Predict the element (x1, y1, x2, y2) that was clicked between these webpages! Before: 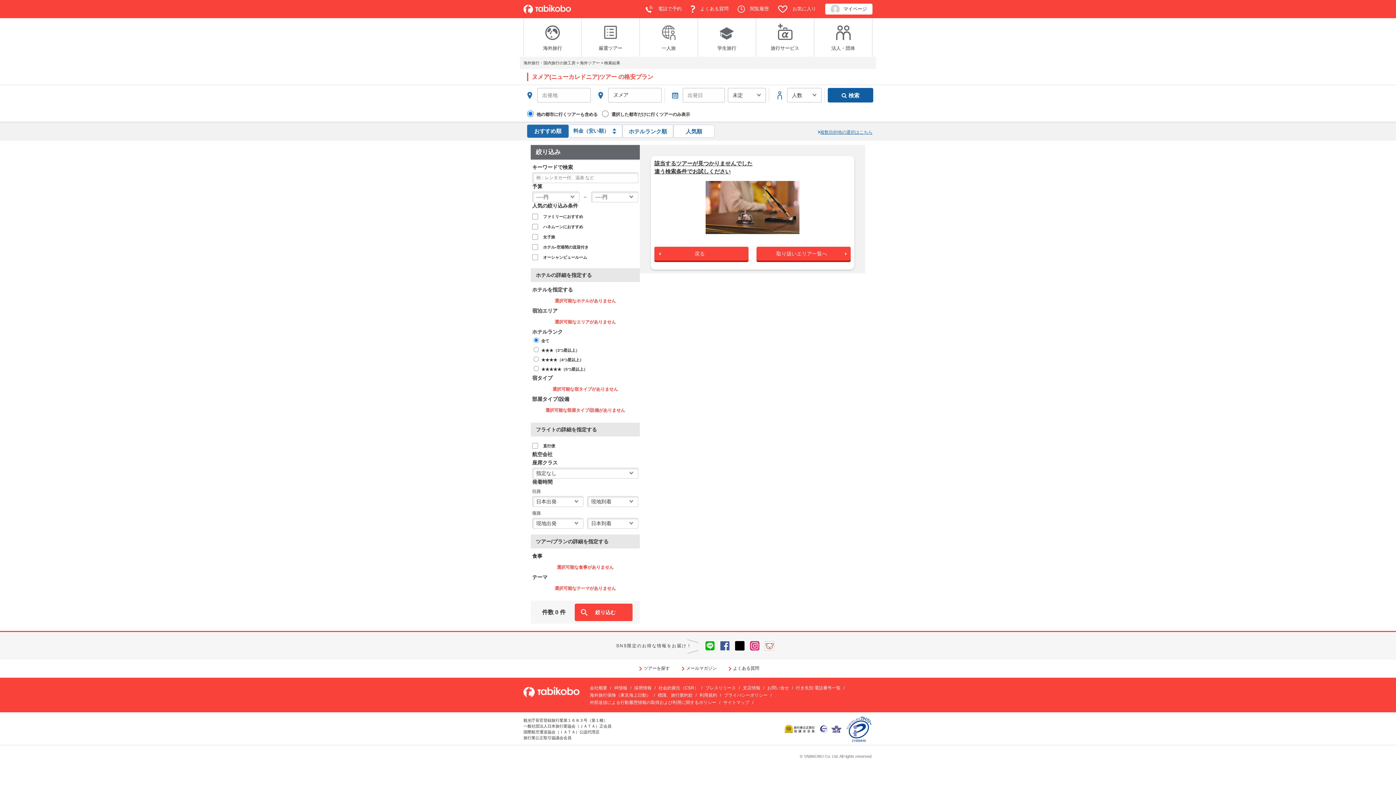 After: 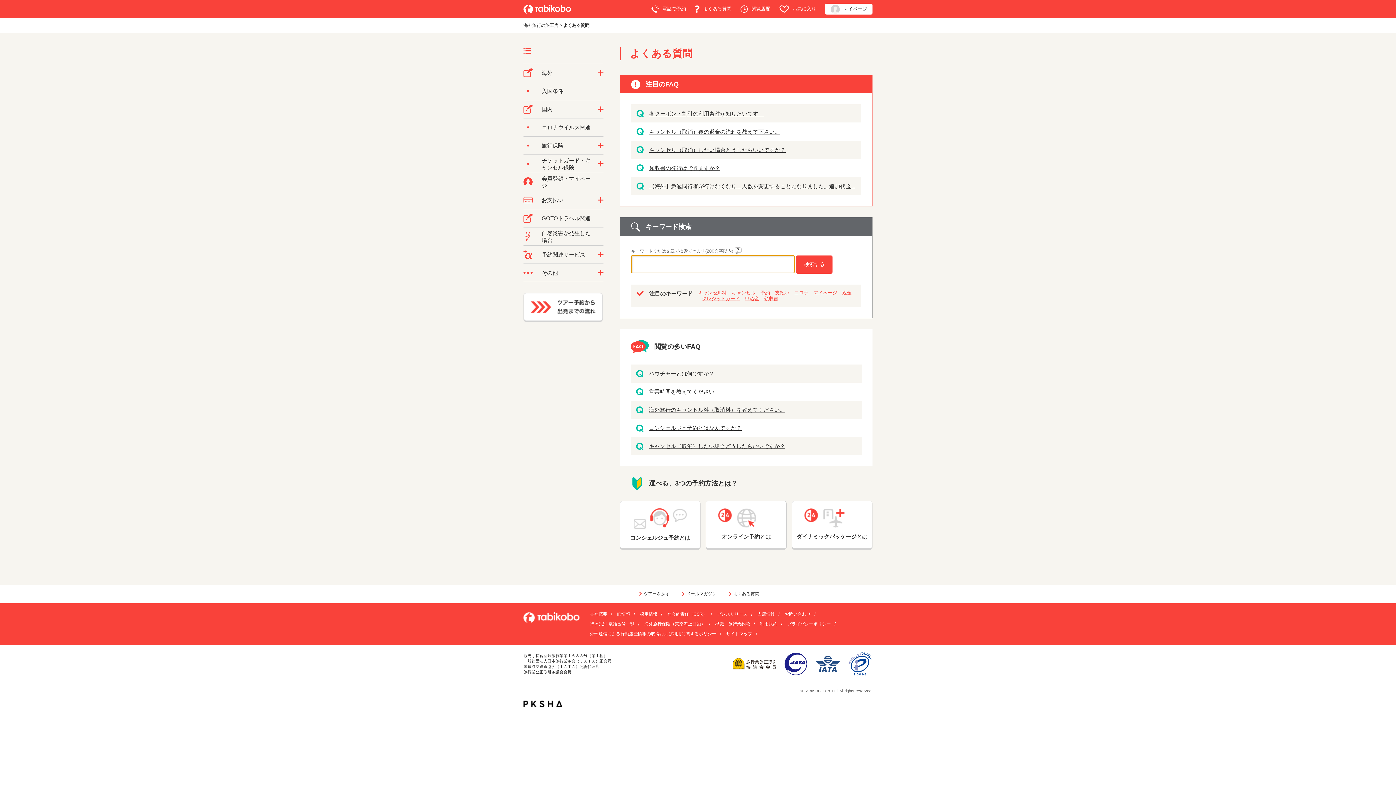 Action: label: よくある質問 bbox: (726, 666, 759, 671)